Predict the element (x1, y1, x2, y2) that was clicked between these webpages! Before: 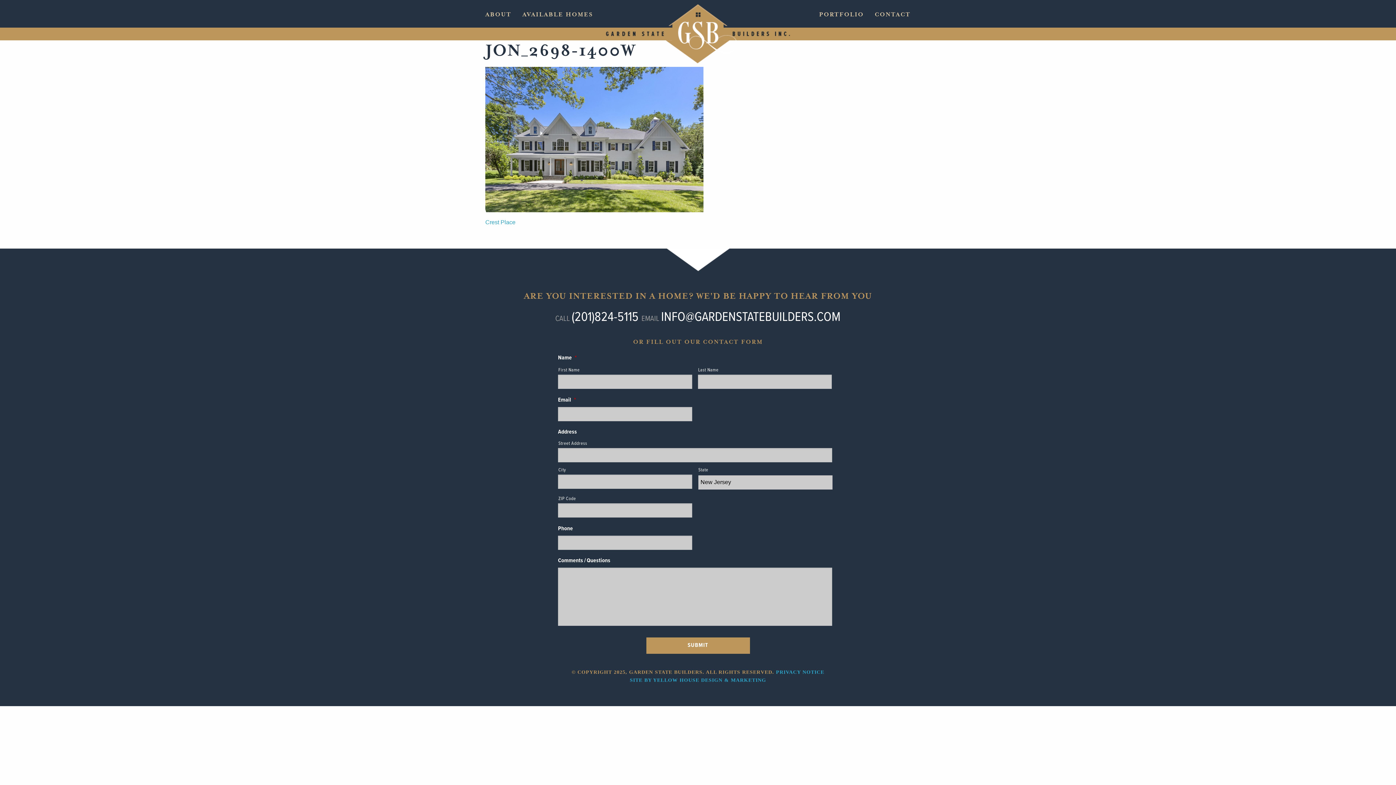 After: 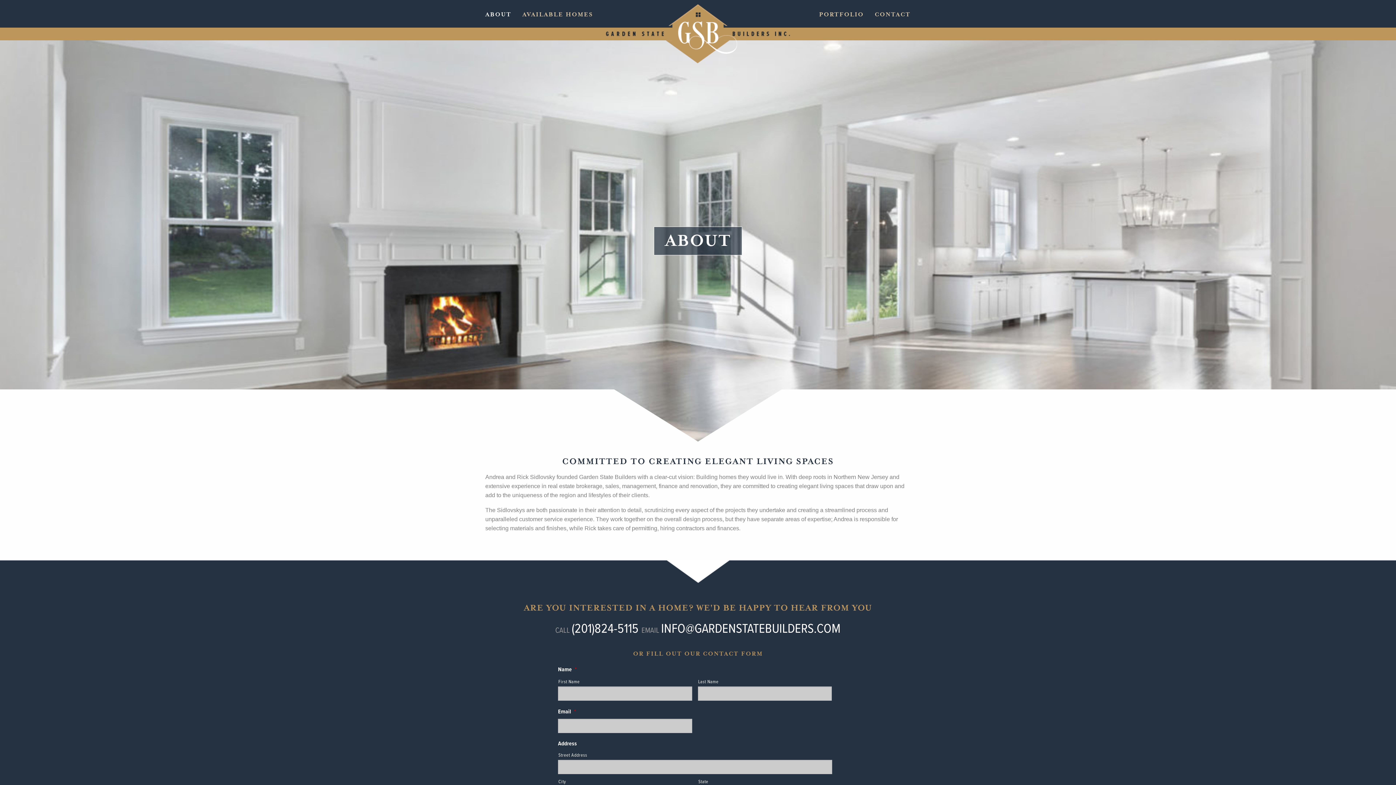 Action: bbox: (485, 10, 511, 18) label: ABOUT